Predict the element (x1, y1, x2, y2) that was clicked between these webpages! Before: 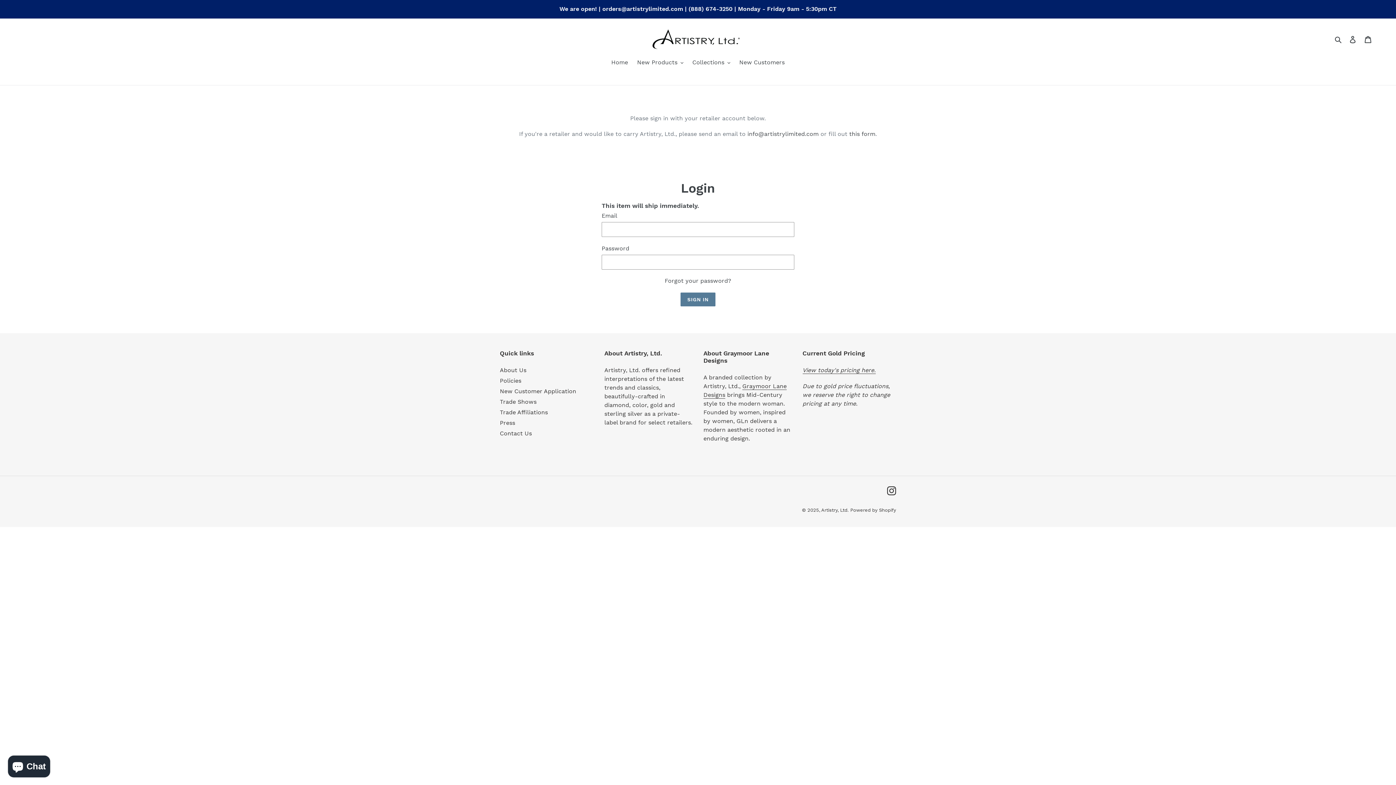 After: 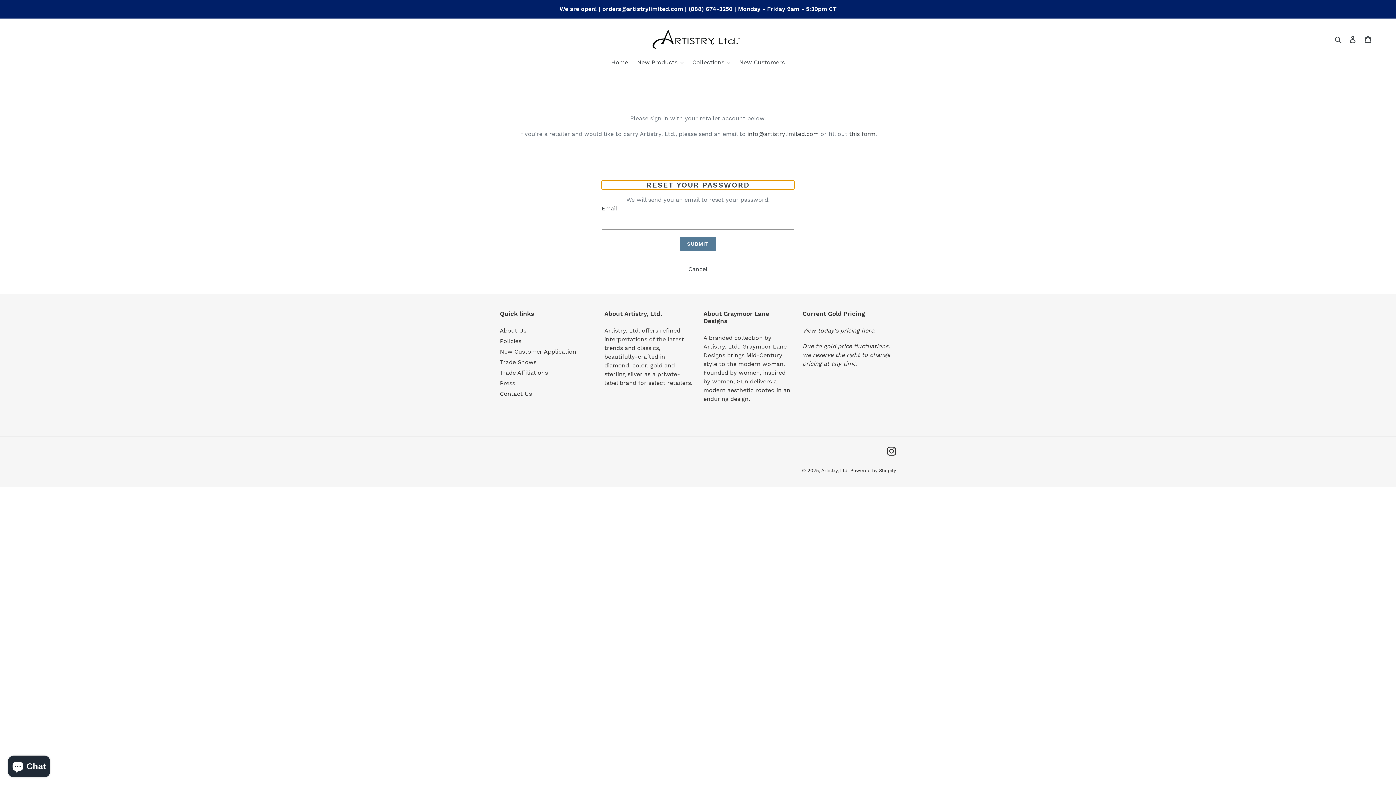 Action: label: Forgot your password? bbox: (664, 277, 731, 284)